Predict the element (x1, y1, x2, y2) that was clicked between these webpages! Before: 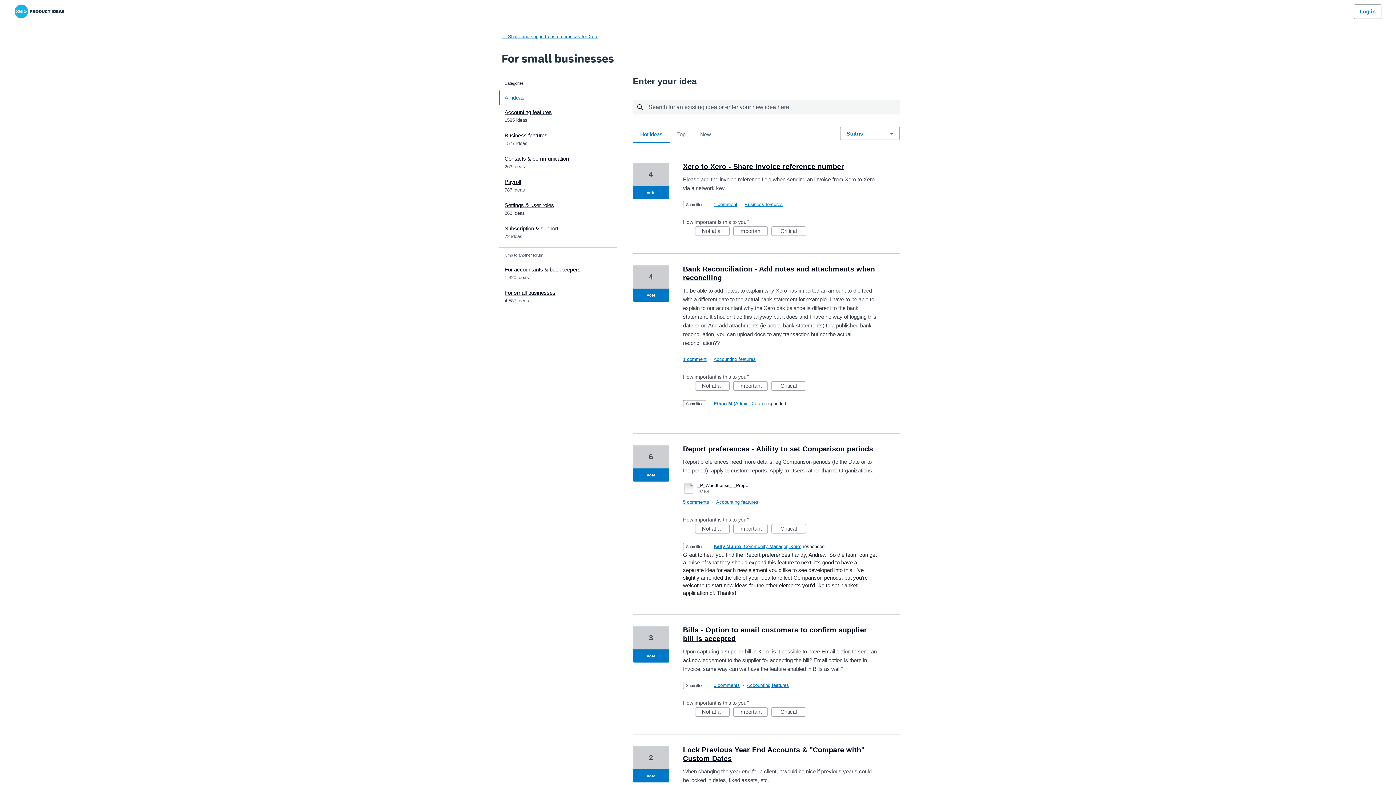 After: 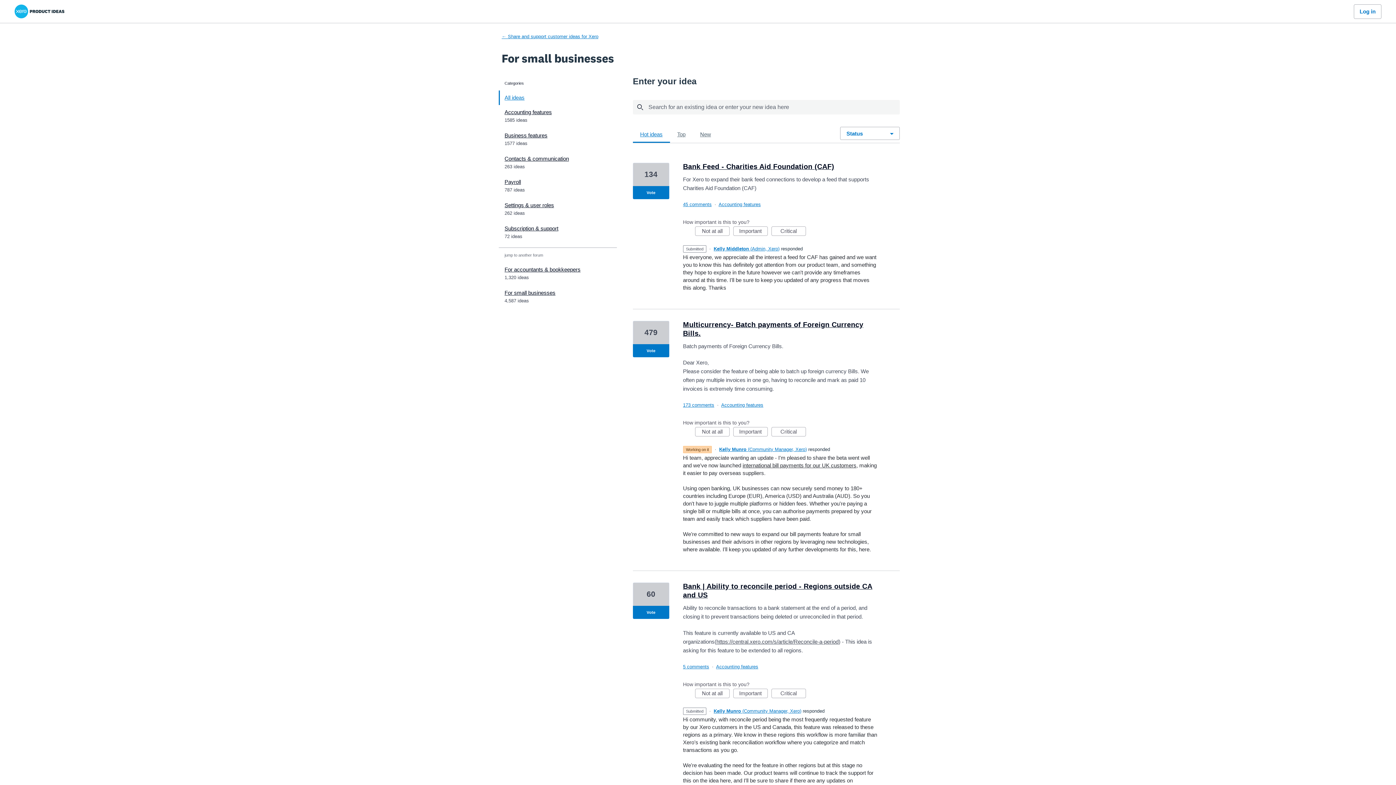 Action: bbox: (633, 126, 670, 142) label: Hot ideas